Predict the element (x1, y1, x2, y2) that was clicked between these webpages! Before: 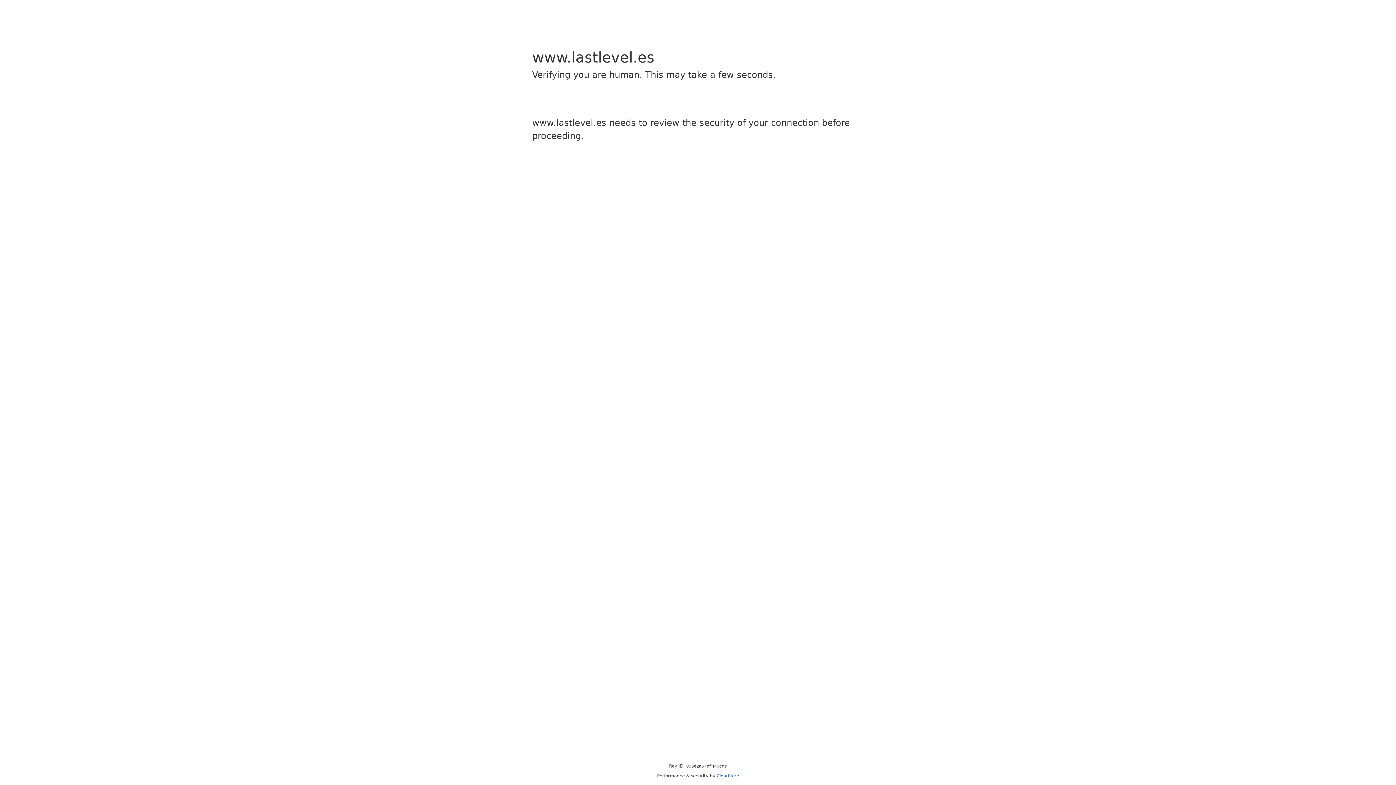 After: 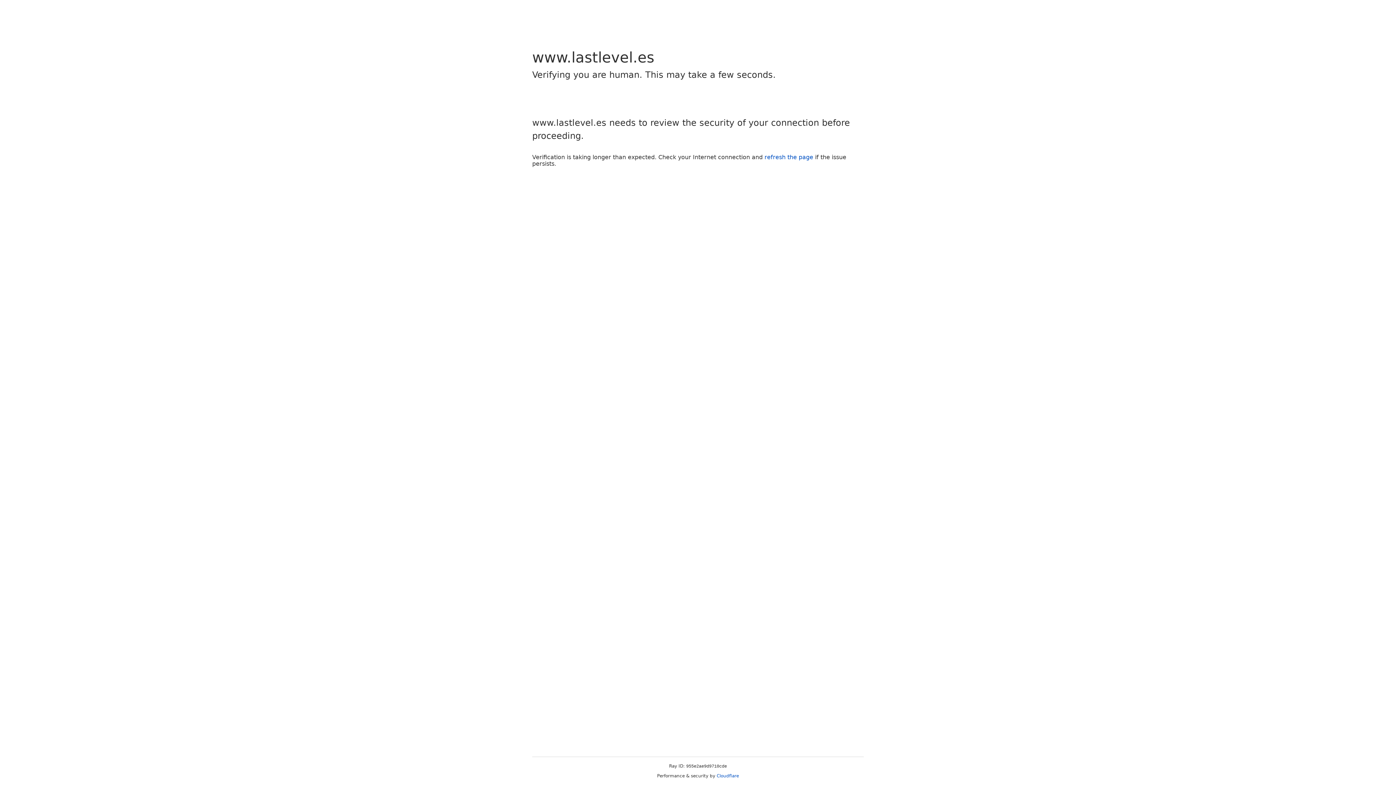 Action: label: Cloudflare bbox: (716, 773, 739, 778)